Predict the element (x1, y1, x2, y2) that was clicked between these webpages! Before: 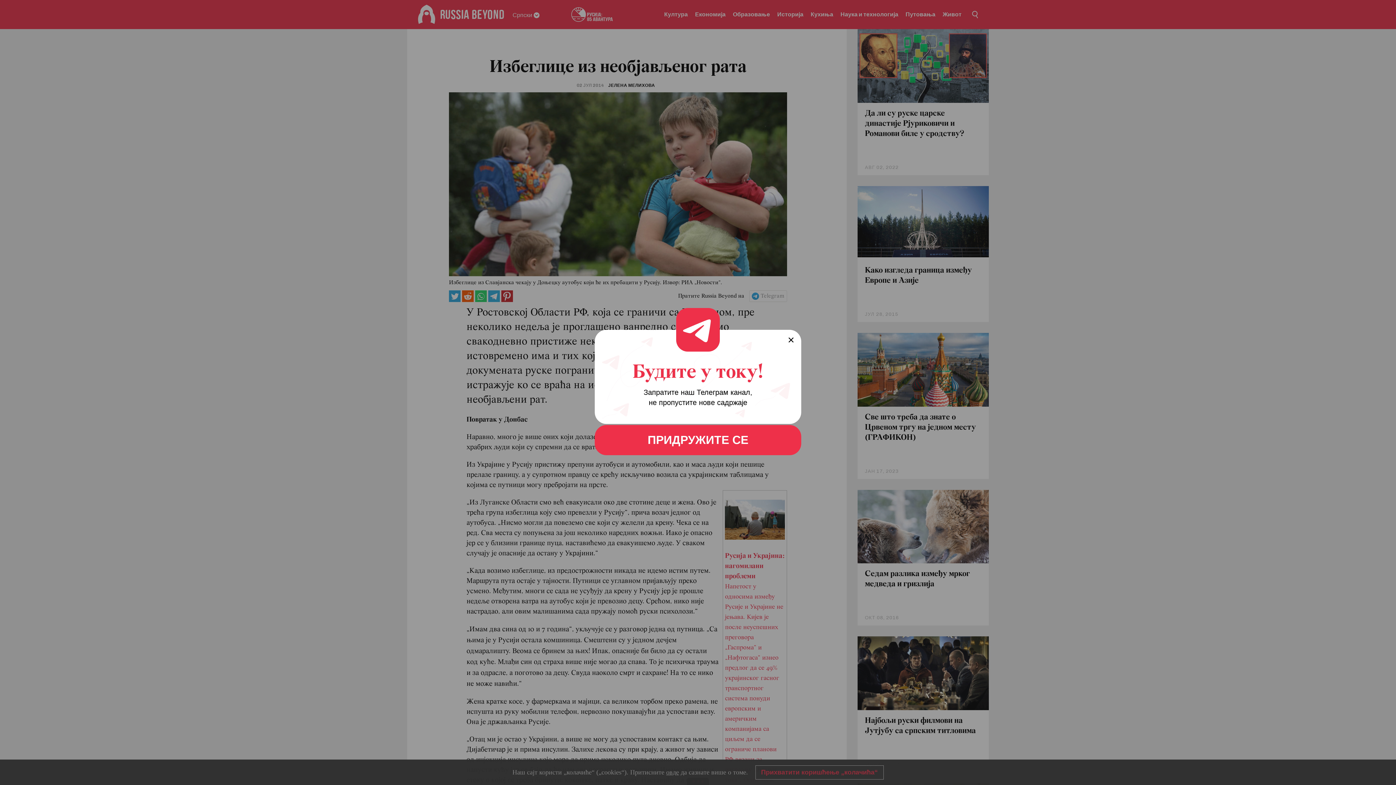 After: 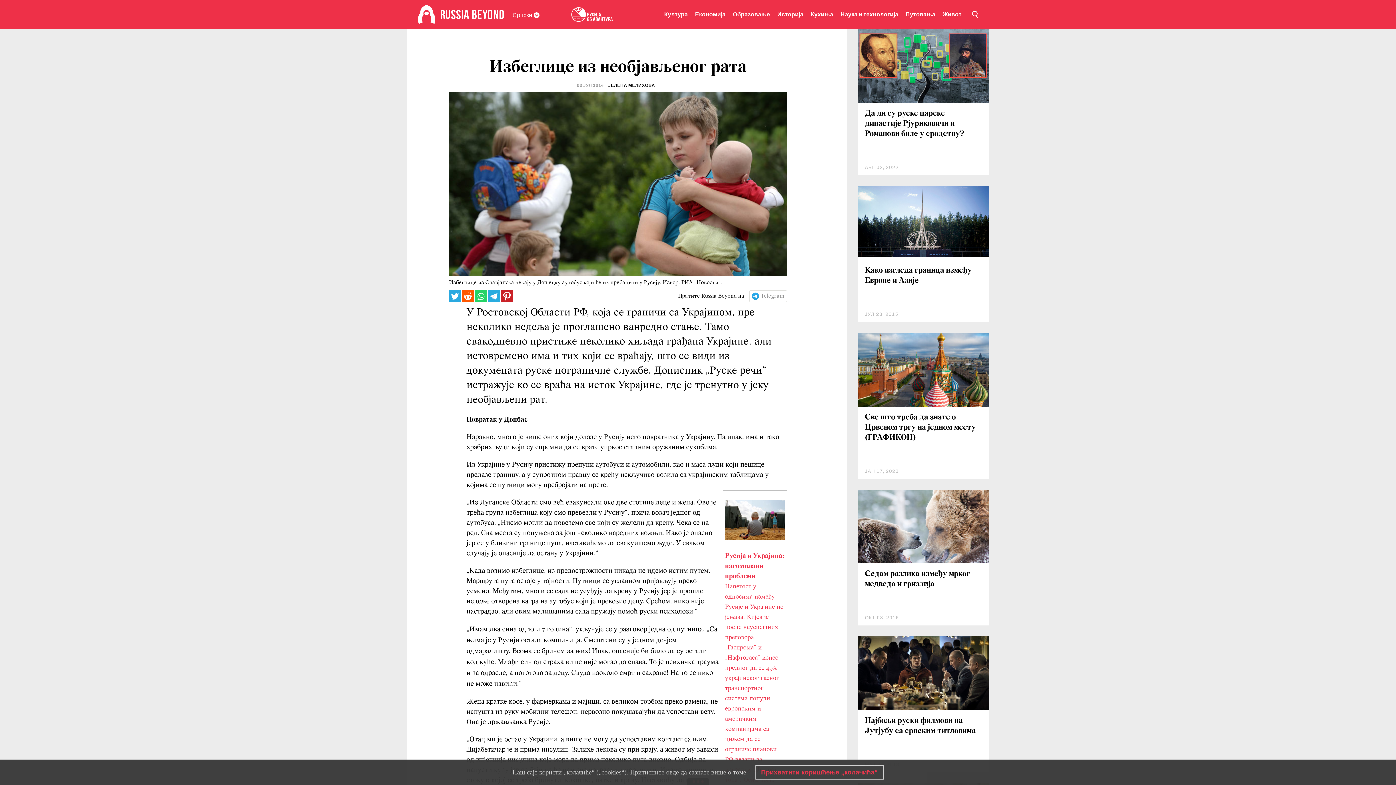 Action: label: ПРИДРУЖИТЕ СЕ bbox: (594, 425, 801, 455)